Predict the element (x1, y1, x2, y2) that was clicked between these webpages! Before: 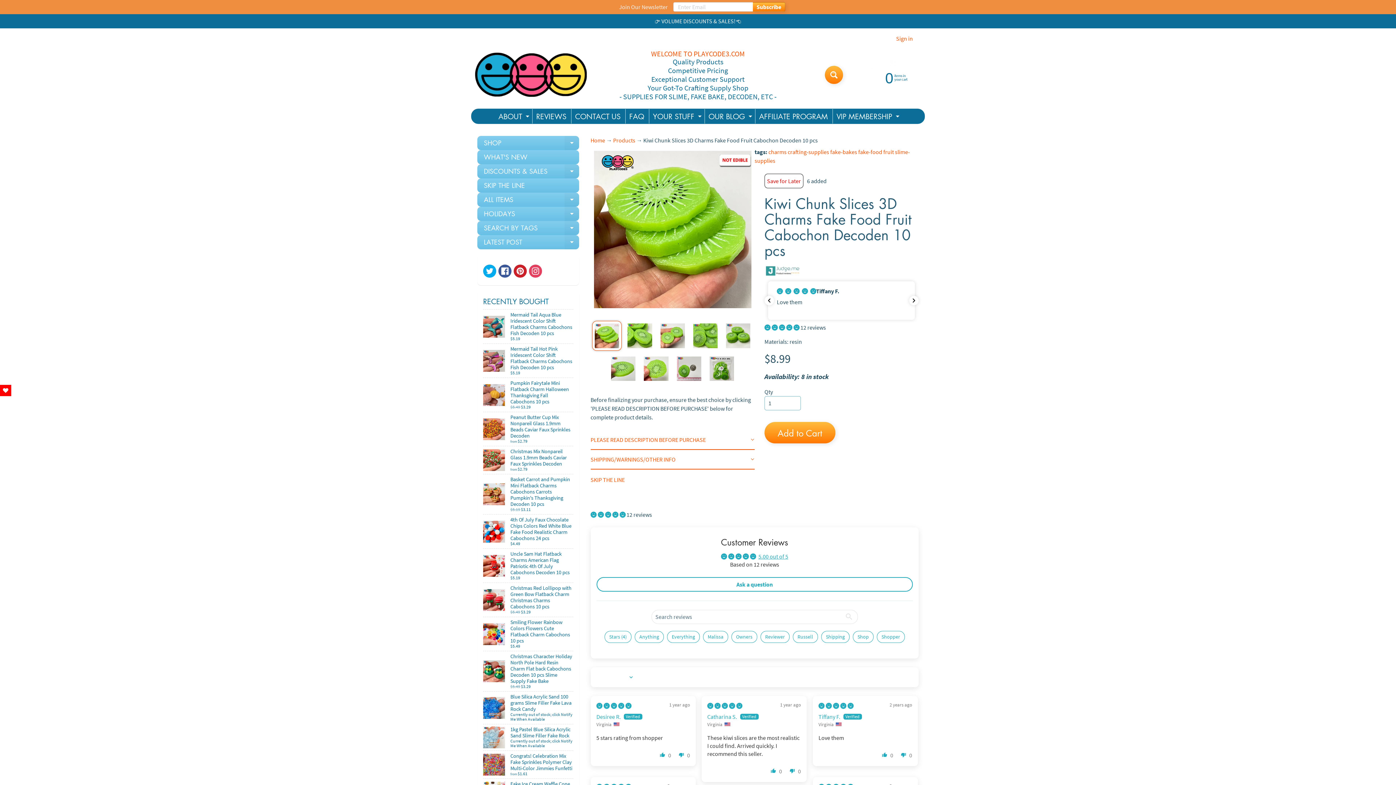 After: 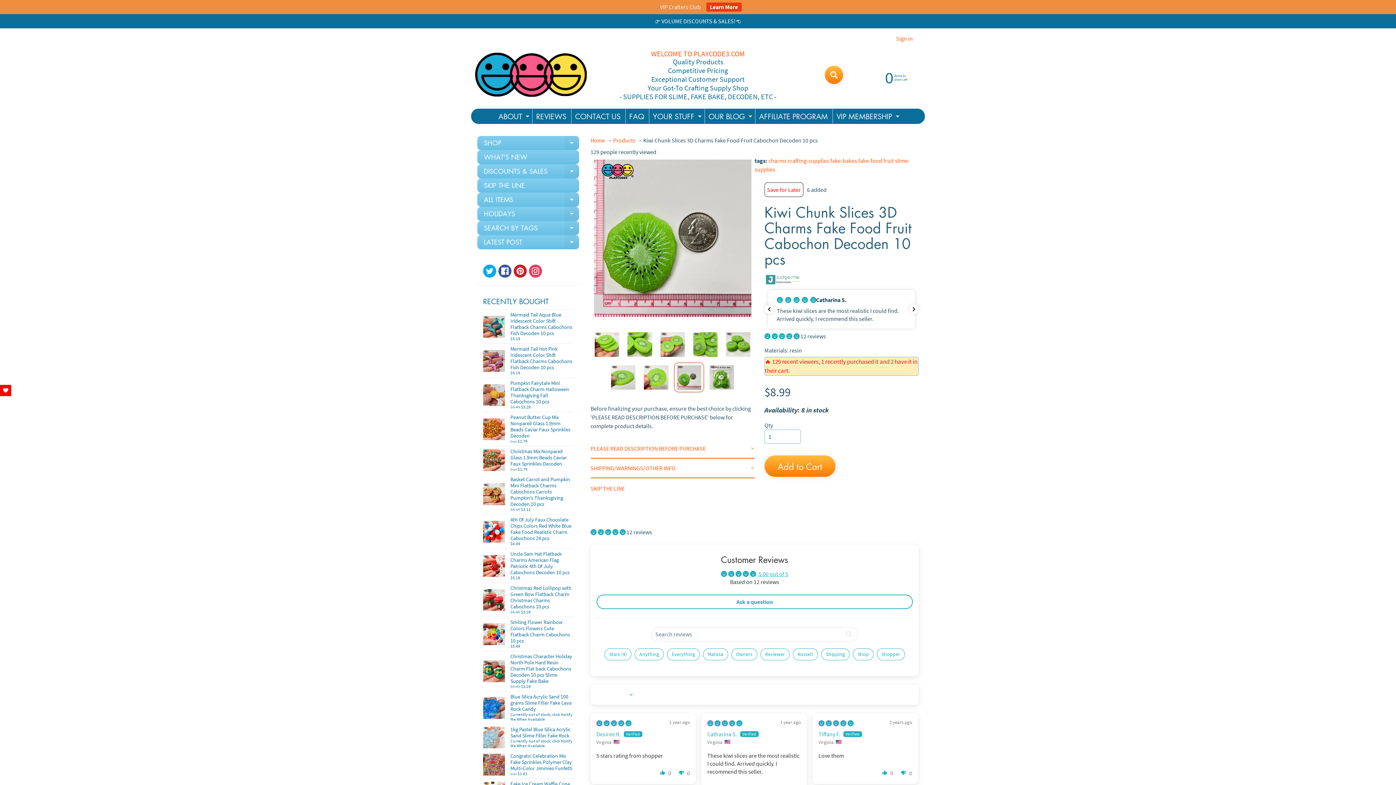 Action: bbox: (674, 354, 703, 383)